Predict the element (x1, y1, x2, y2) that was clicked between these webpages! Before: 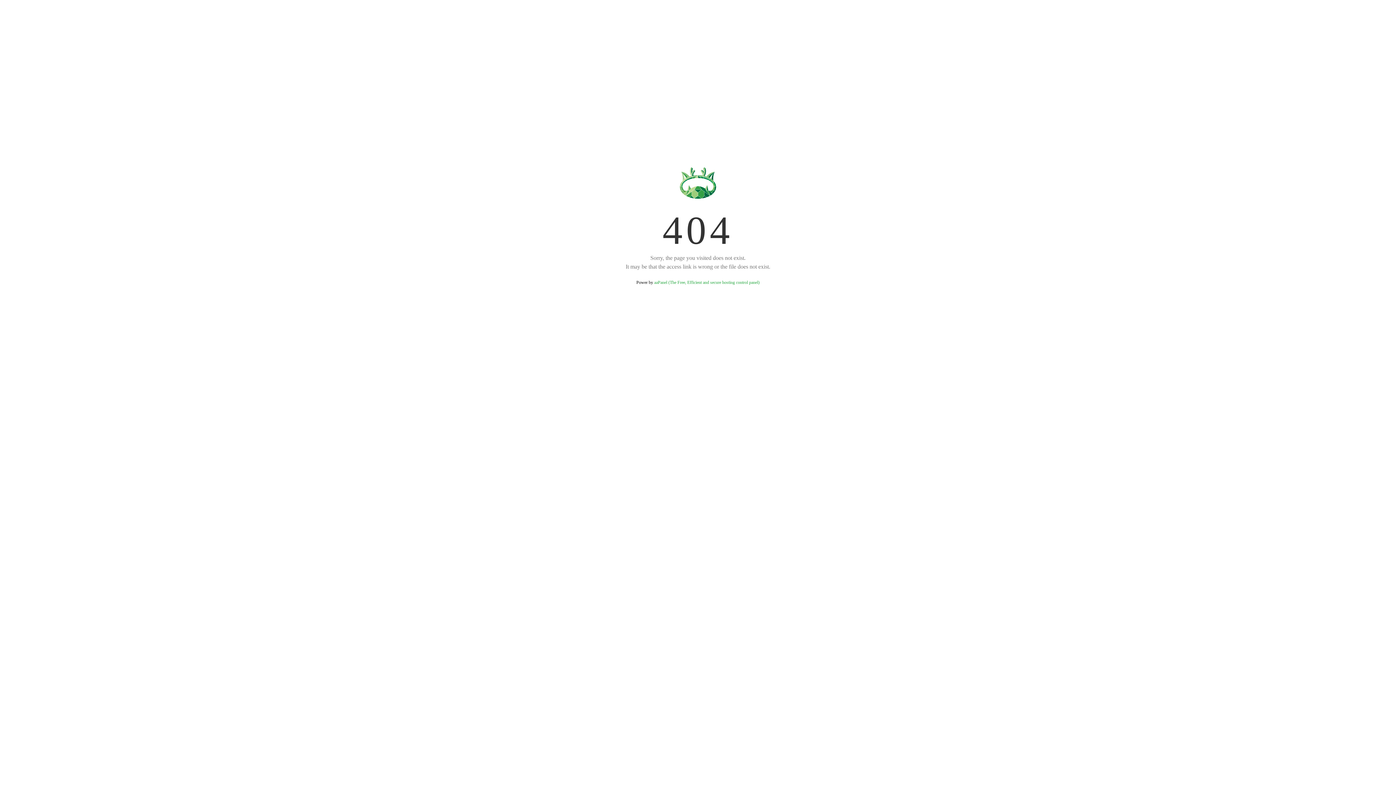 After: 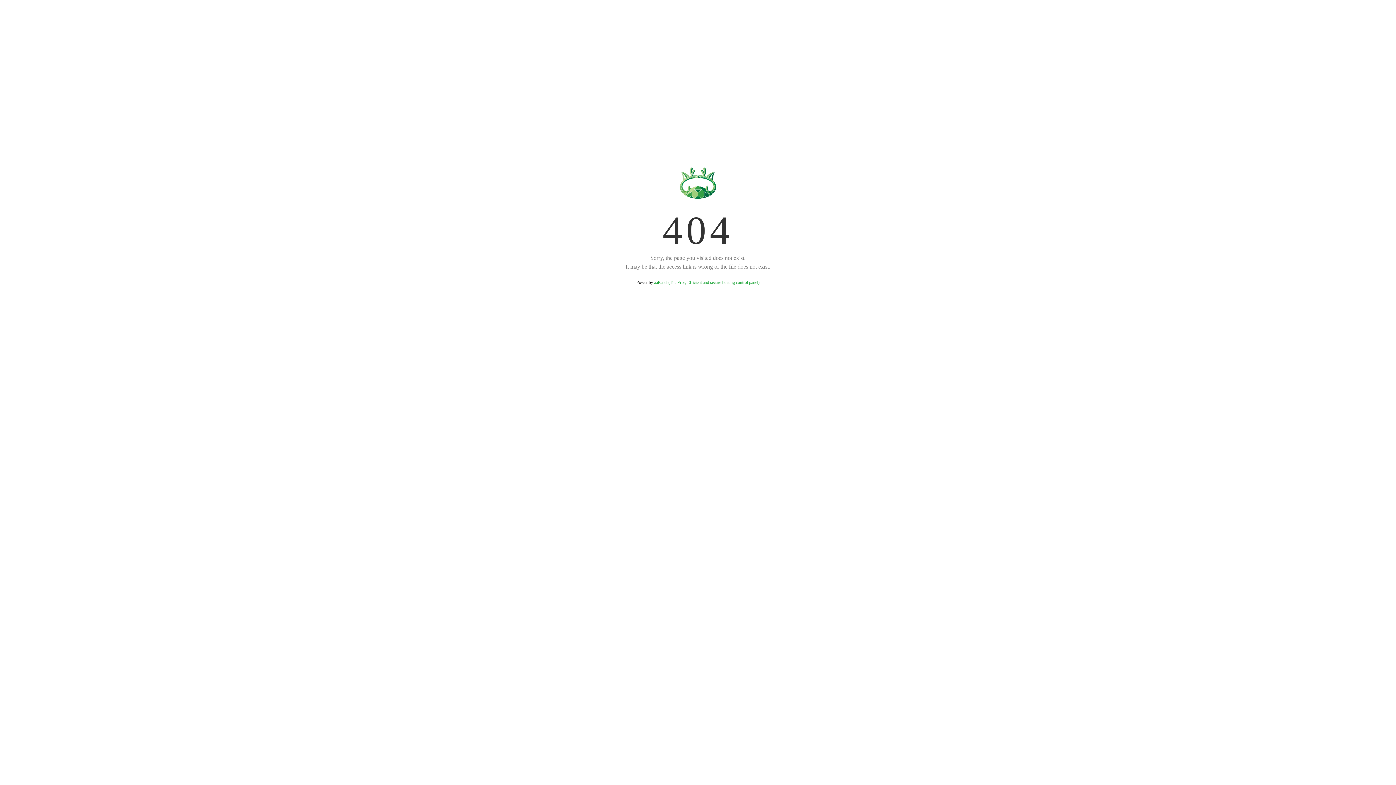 Action: label: aaPanel (The Free, Efficient and secure hosting control panel) bbox: (654, 280, 759, 285)